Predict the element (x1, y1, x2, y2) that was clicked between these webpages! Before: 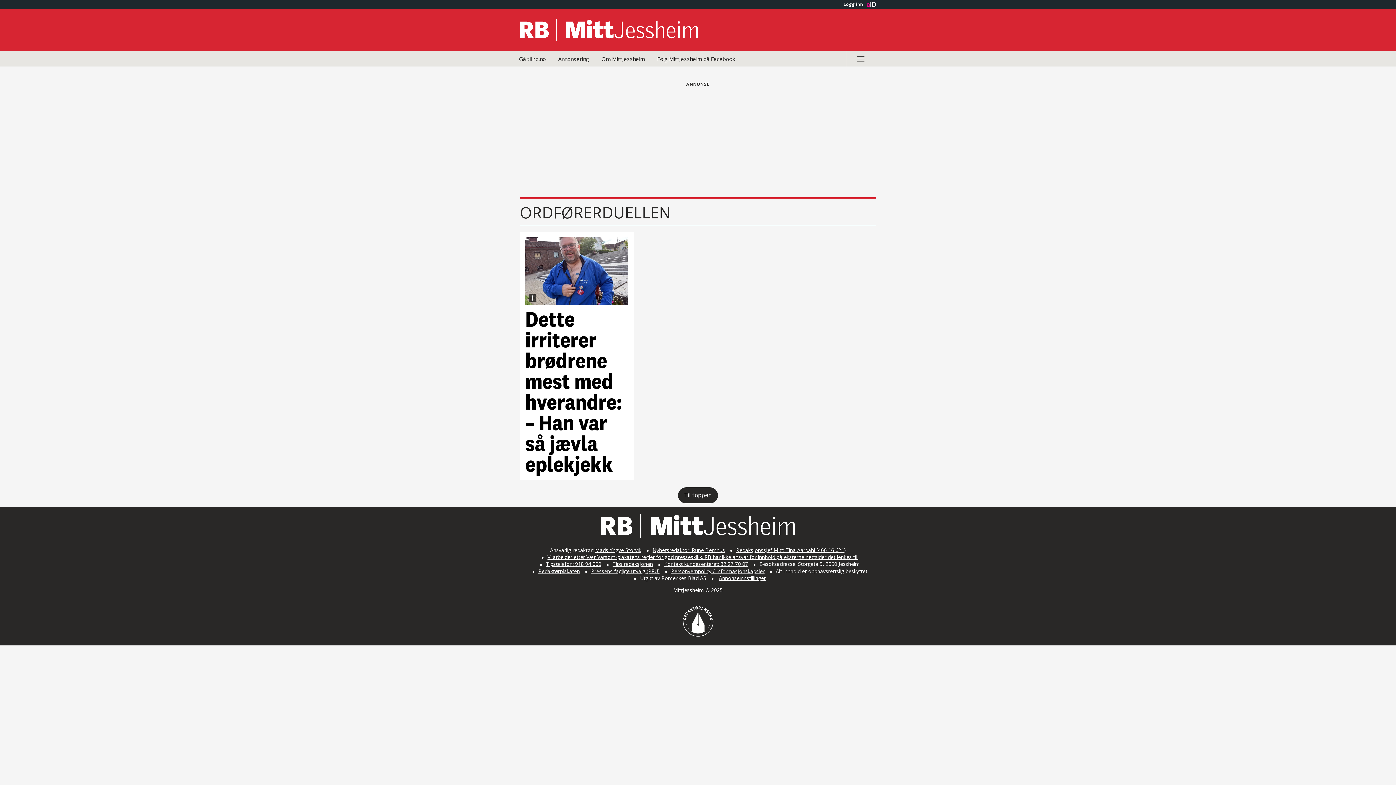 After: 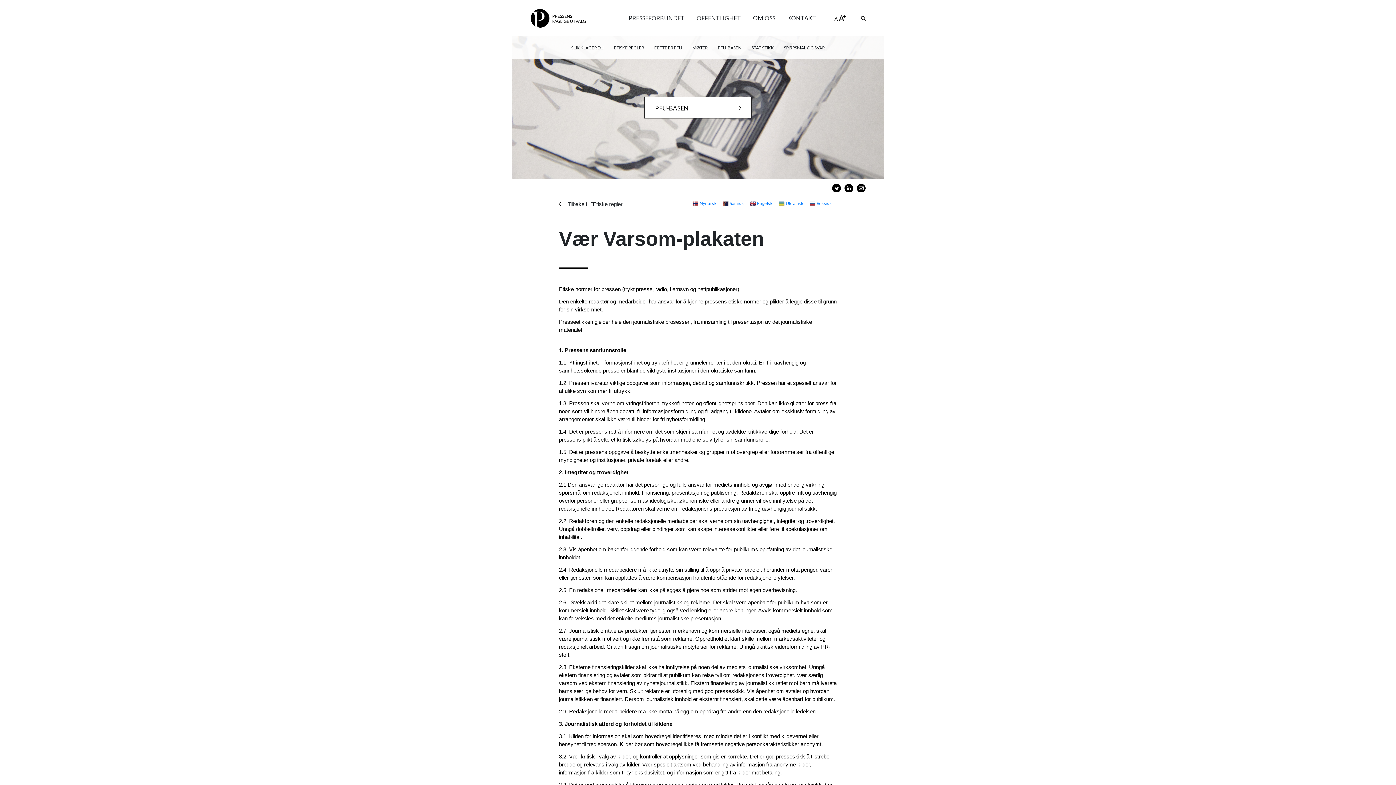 Action: label: Vi arbeider etter Vær Varsom-plakatens regler for god presseskikk. RB har ikke ansvar for innhold på eksterne nettsider det lenkes til. bbox: (547, 553, 858, 560)